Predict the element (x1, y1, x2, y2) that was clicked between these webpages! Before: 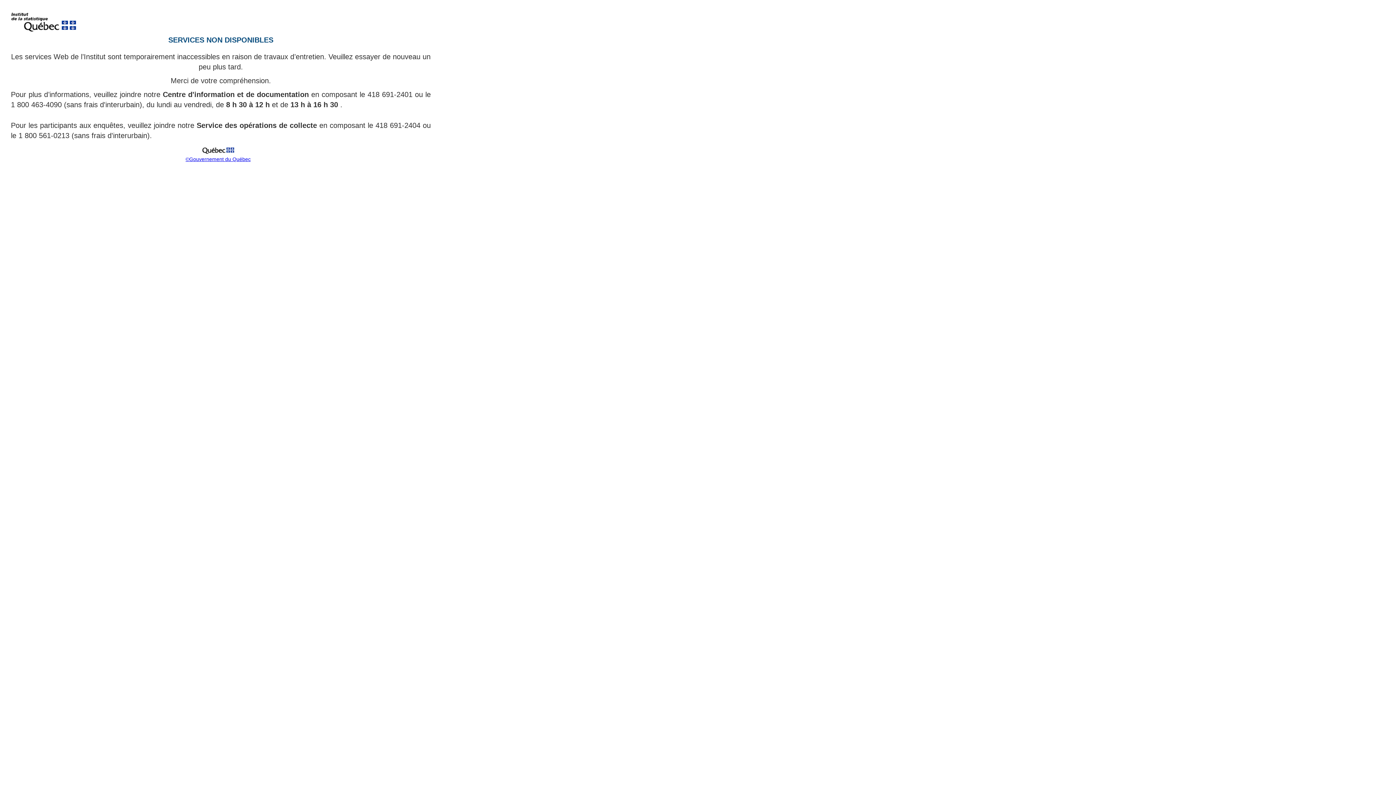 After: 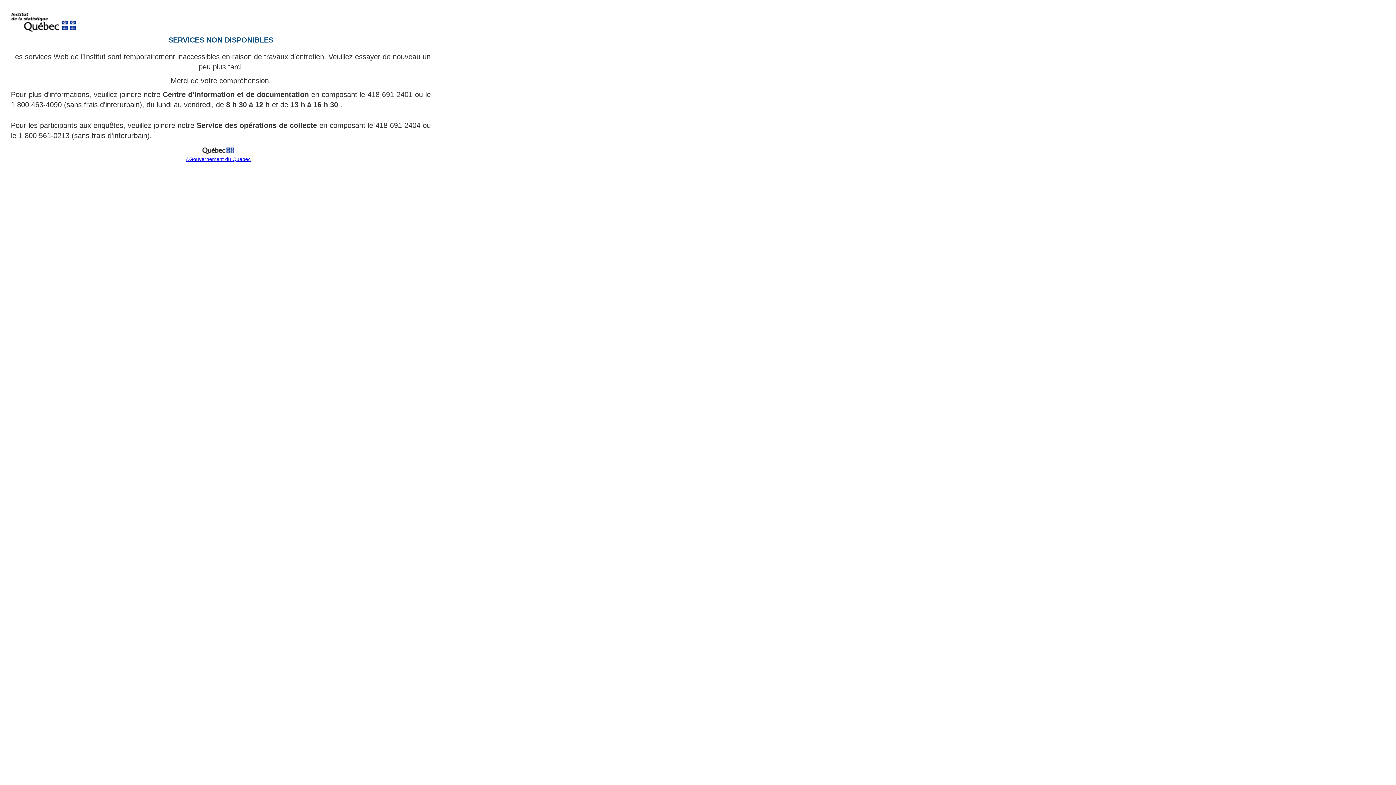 Action: bbox: (199, 151, 237, 157)